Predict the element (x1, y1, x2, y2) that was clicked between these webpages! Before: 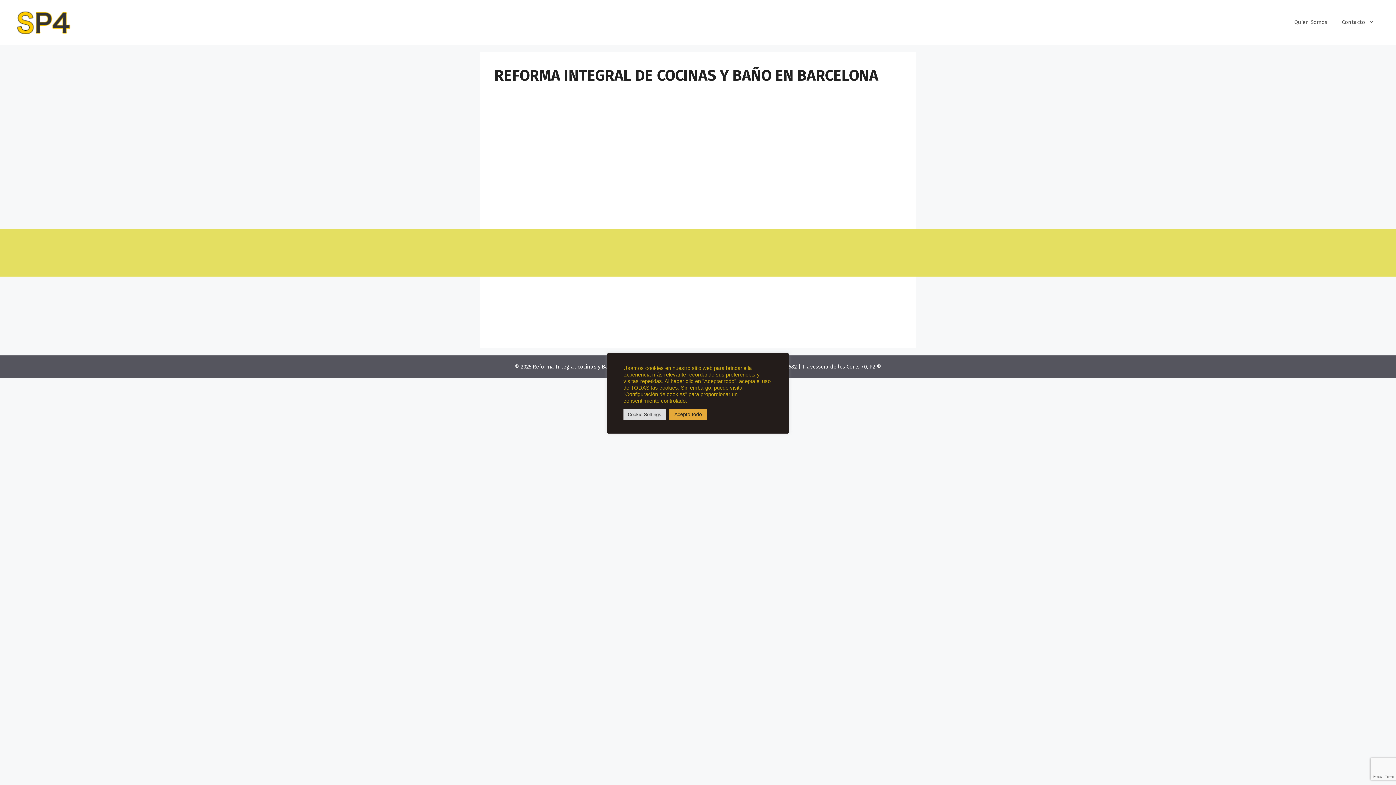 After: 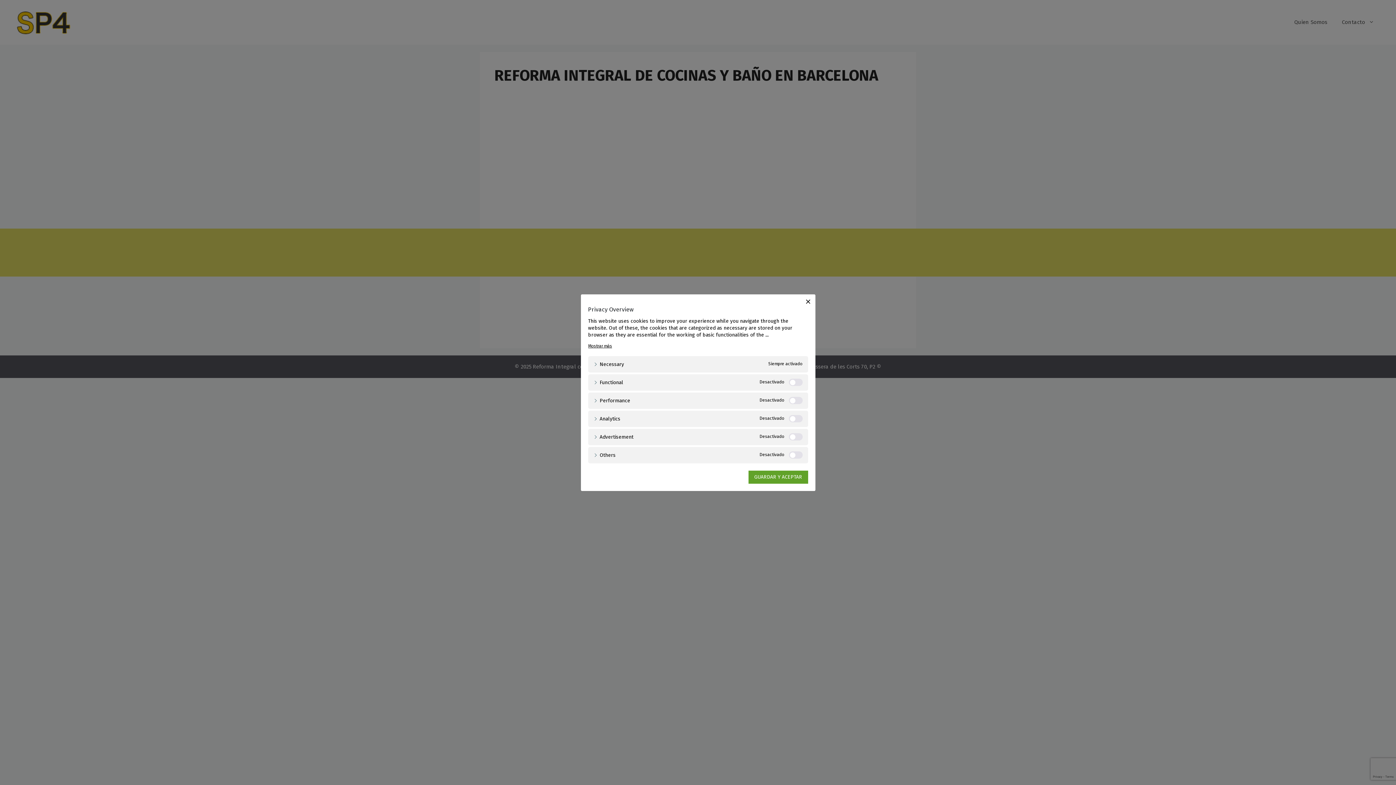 Action: label: Cookie Settings bbox: (623, 408, 665, 420)